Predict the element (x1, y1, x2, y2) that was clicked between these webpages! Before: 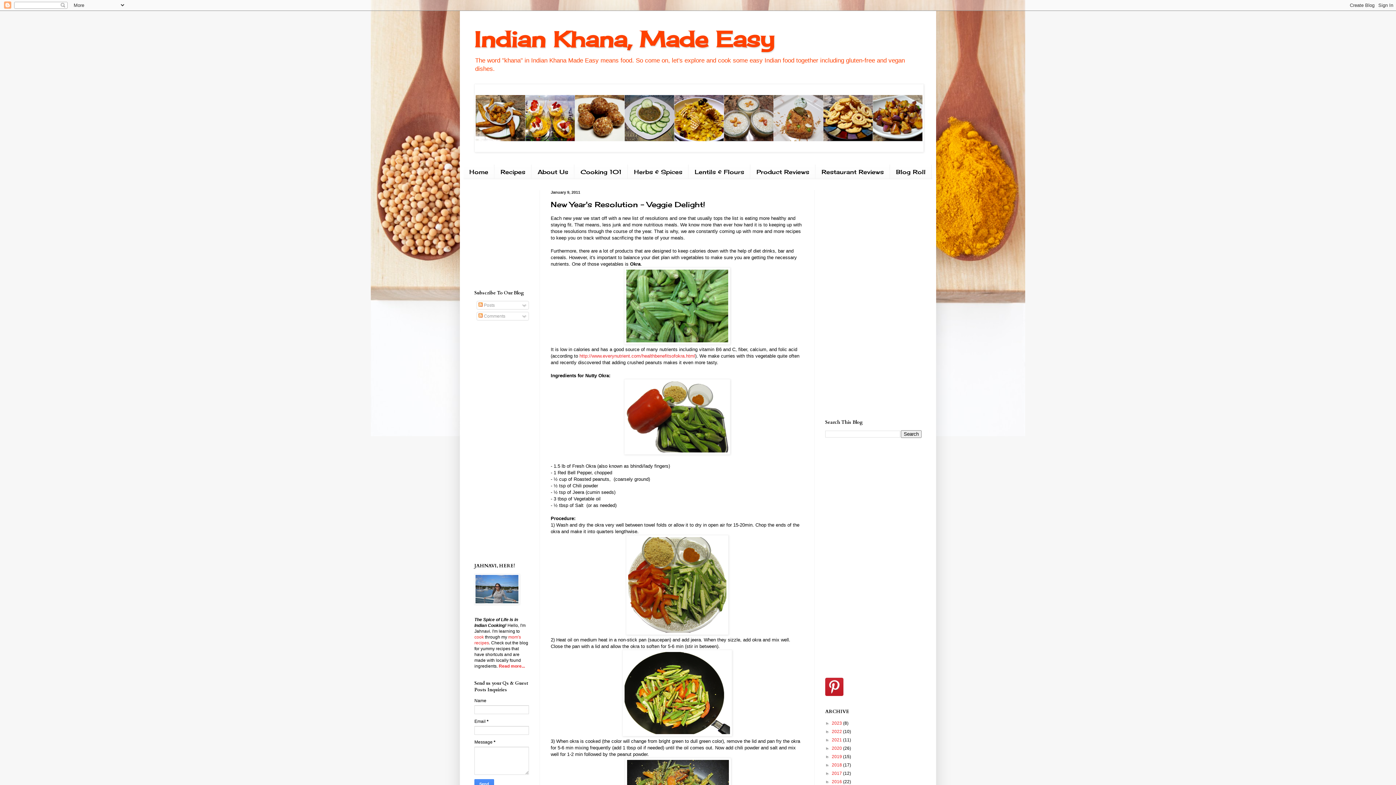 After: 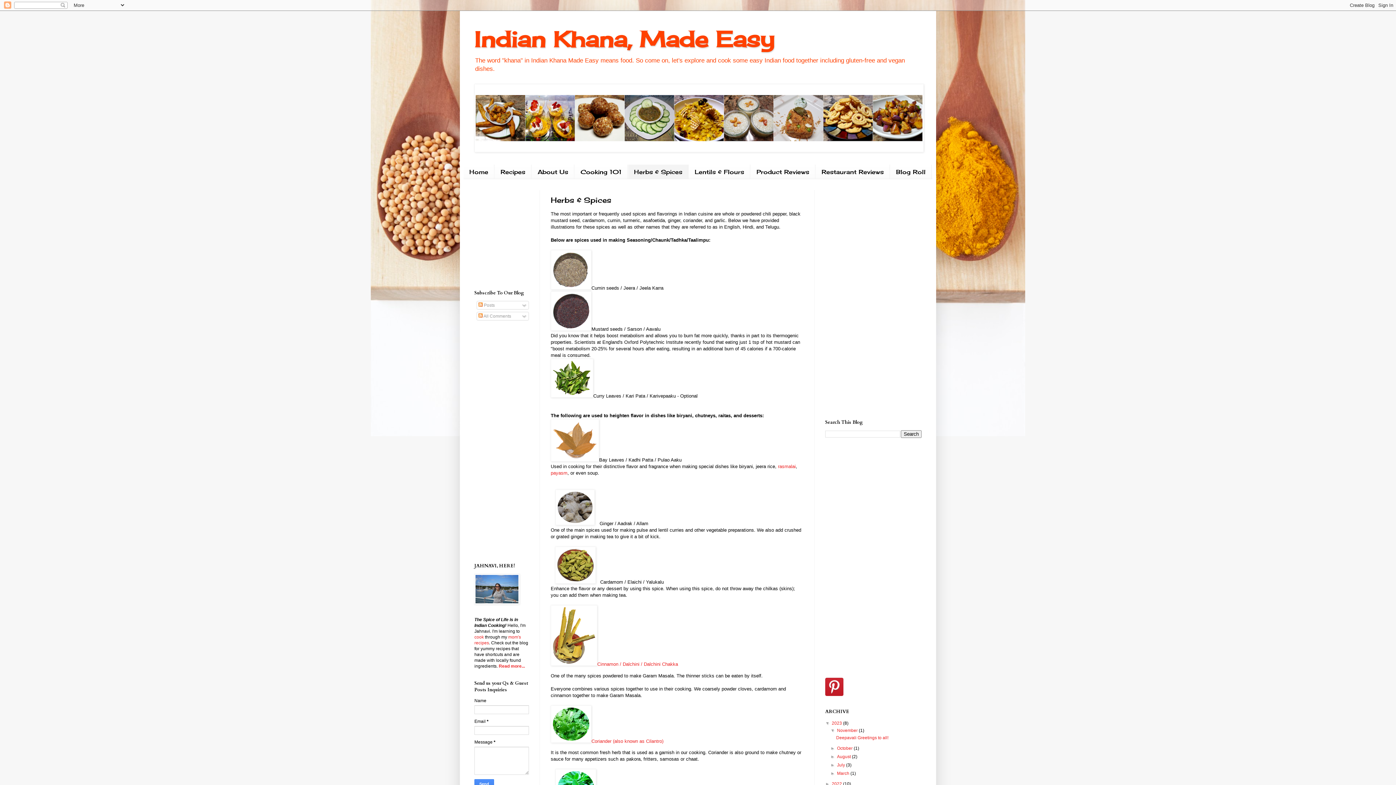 Action: bbox: (628, 164, 688, 178) label: Herbs & Spices